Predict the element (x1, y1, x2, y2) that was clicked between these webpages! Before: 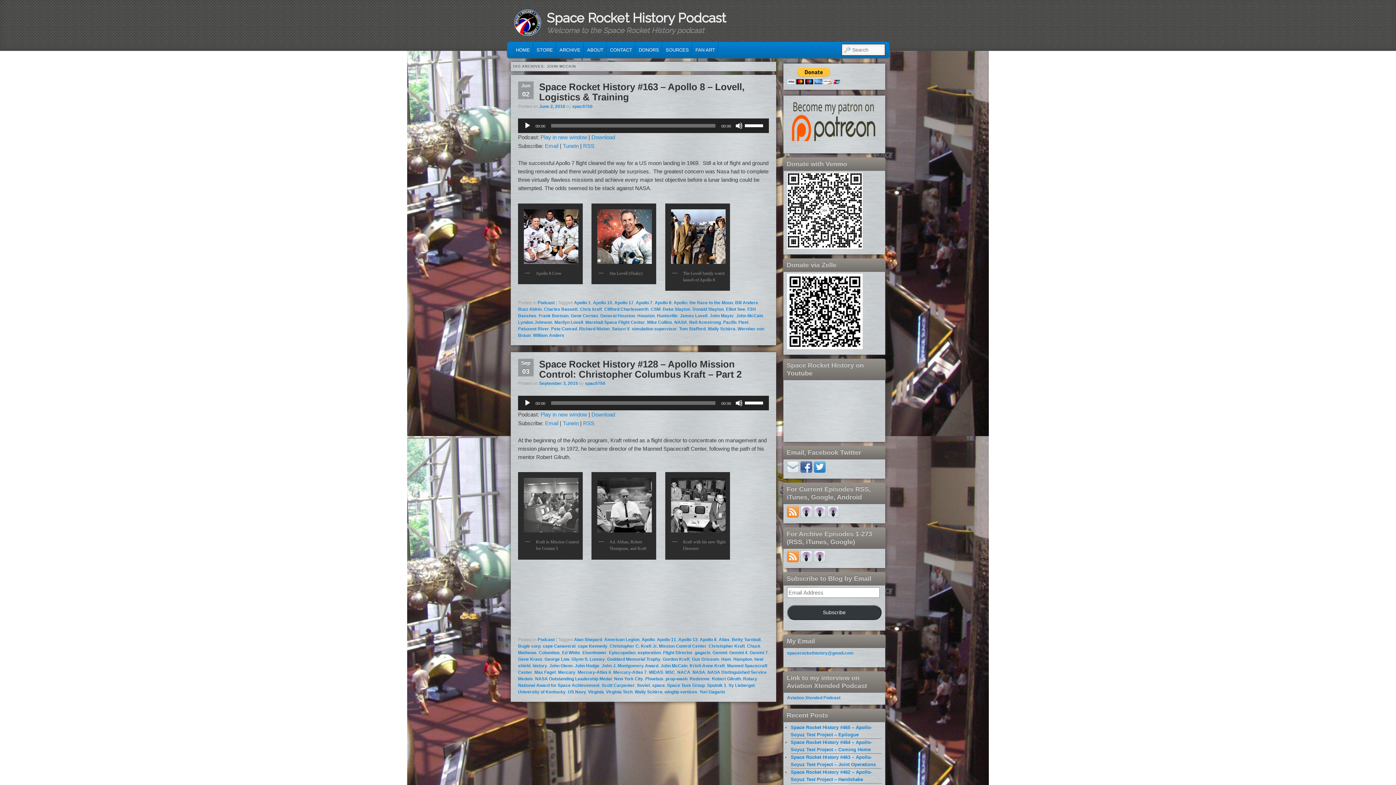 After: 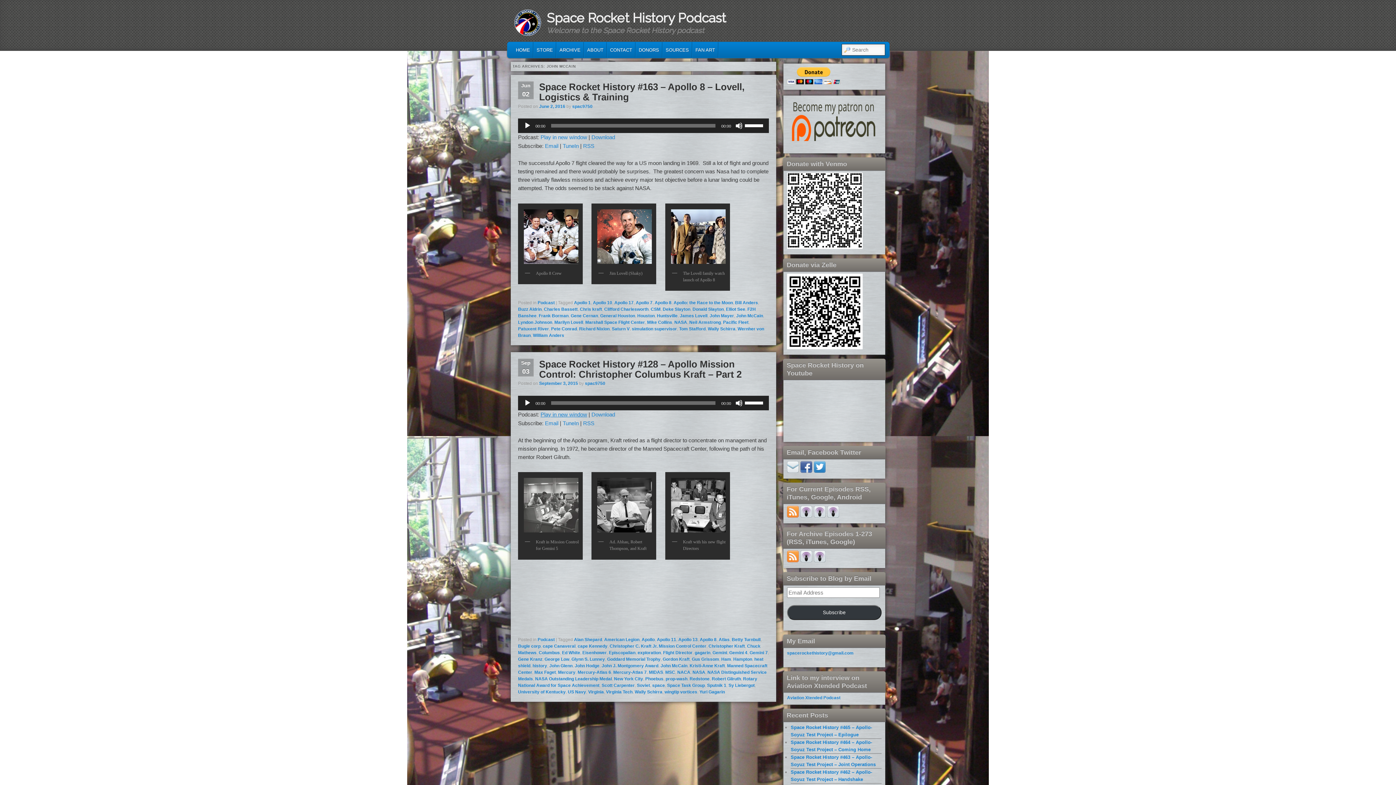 Action: label: Play in new window bbox: (540, 411, 587, 417)